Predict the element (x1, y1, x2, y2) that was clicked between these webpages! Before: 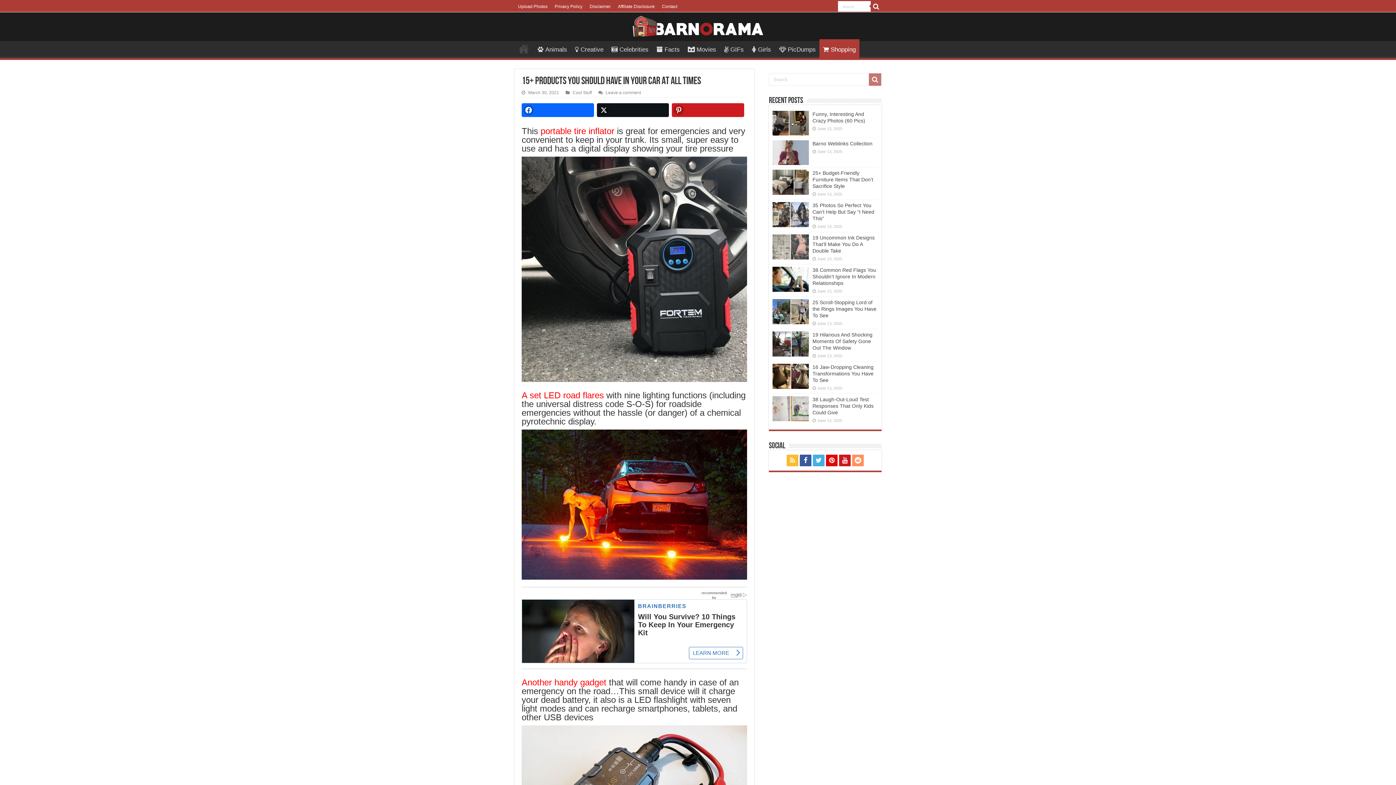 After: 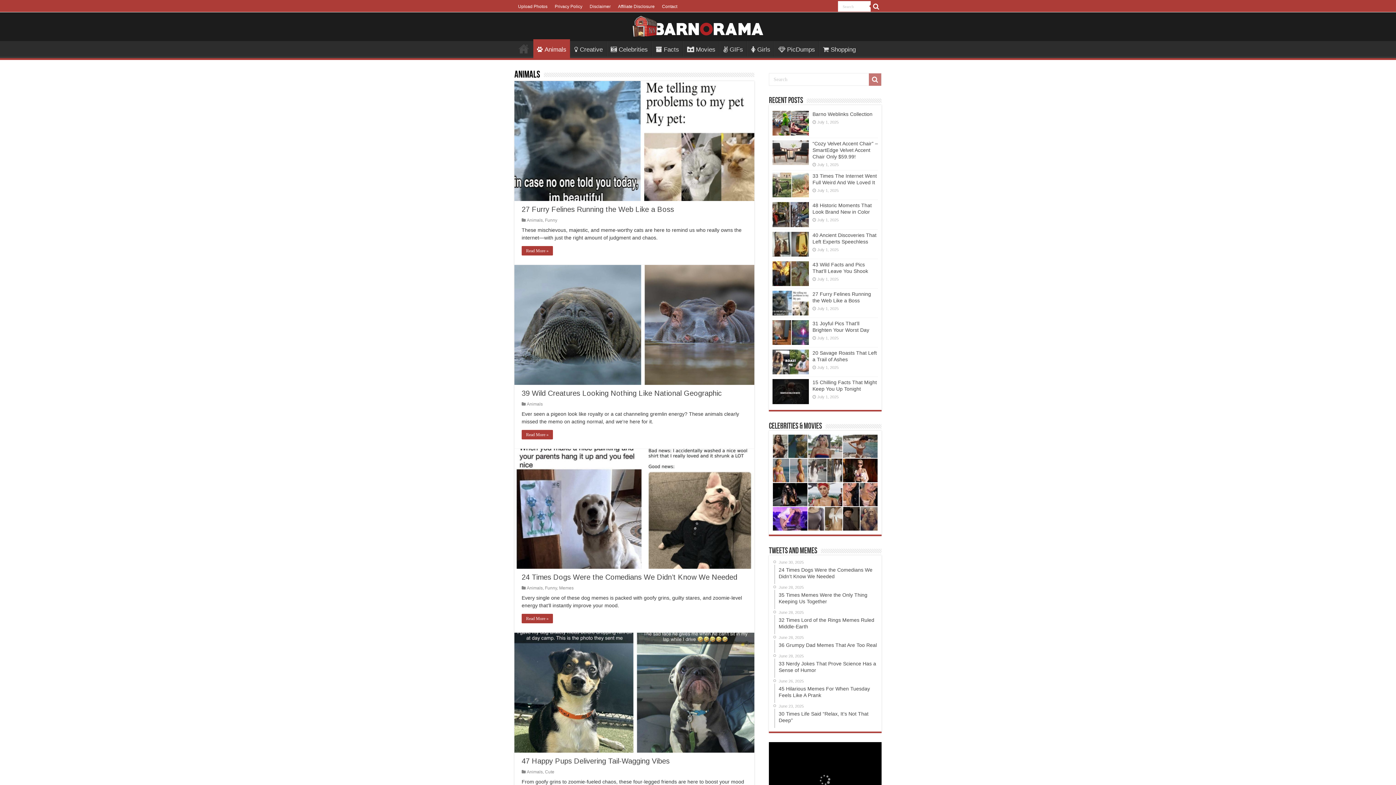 Action: bbox: (533, 41, 570, 56) label: Animals